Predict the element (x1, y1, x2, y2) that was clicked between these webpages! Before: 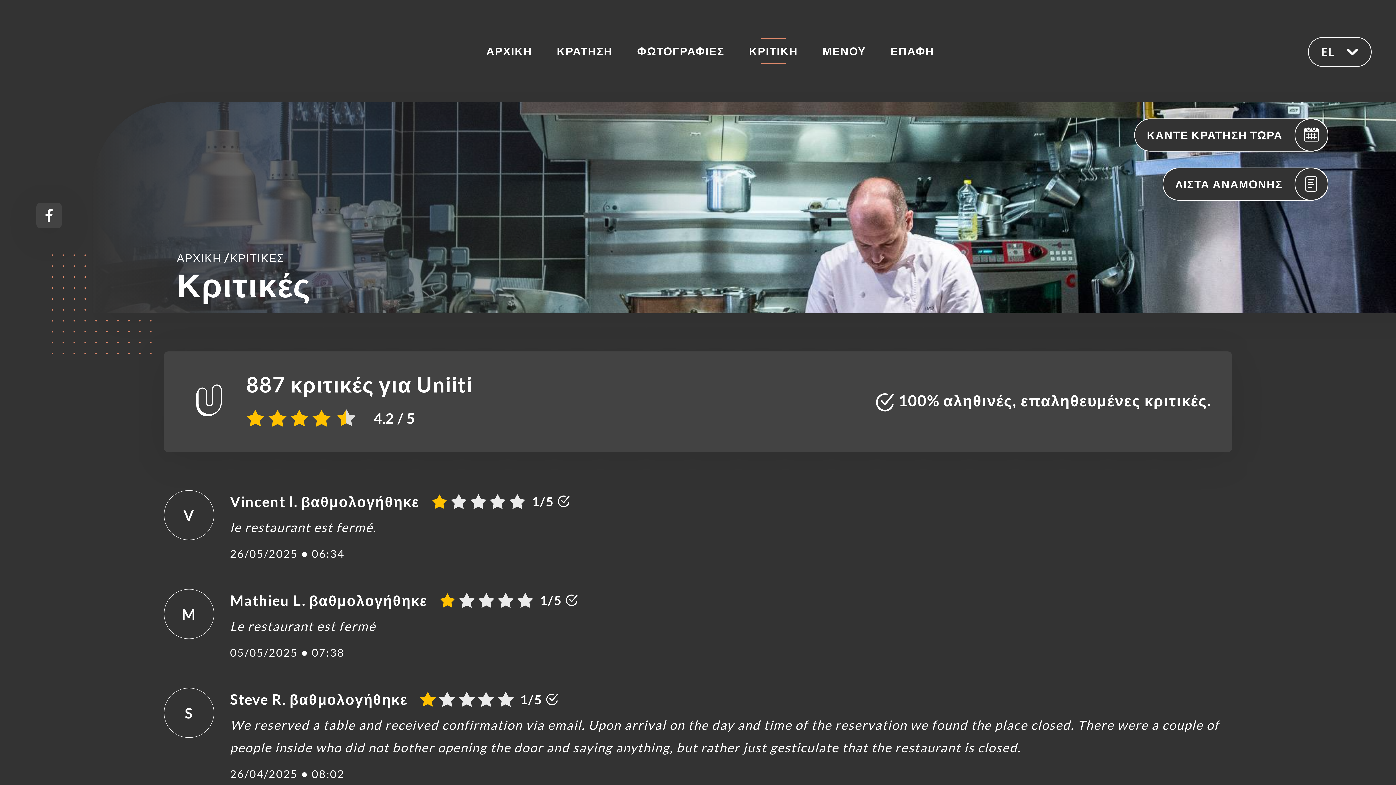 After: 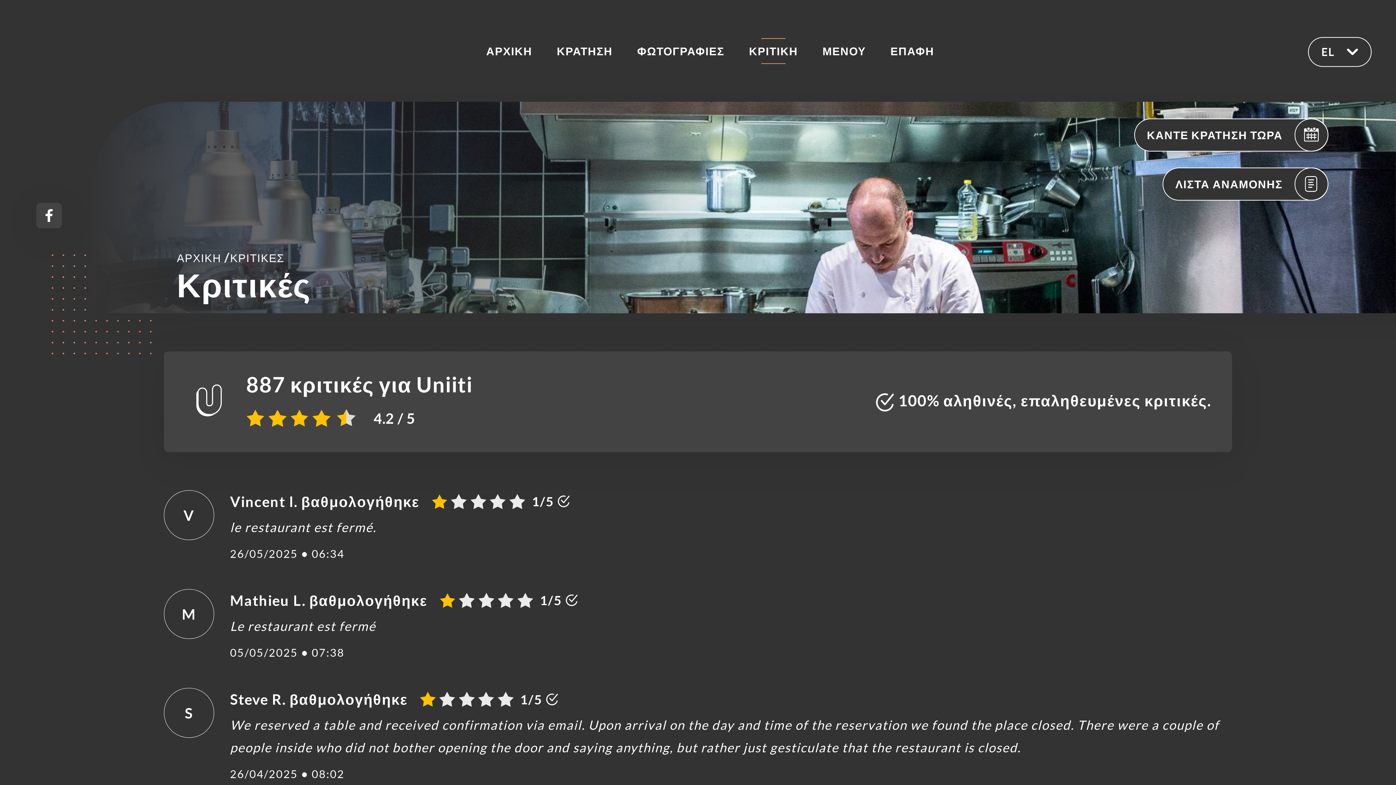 Action: bbox: (176, 249, 310, 264) label: ΑΡΧΙΚΗ /ΚΡΙΤΙΚΕΣ